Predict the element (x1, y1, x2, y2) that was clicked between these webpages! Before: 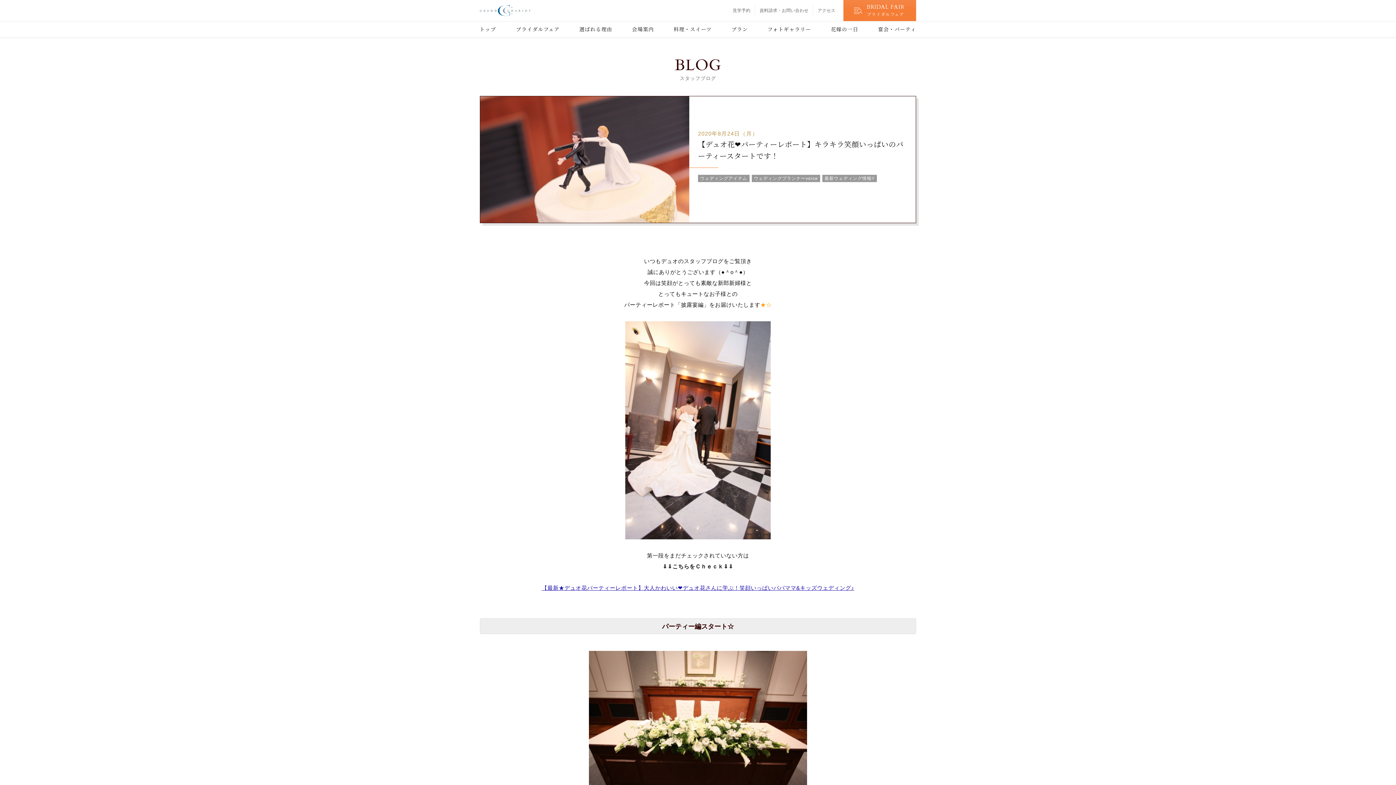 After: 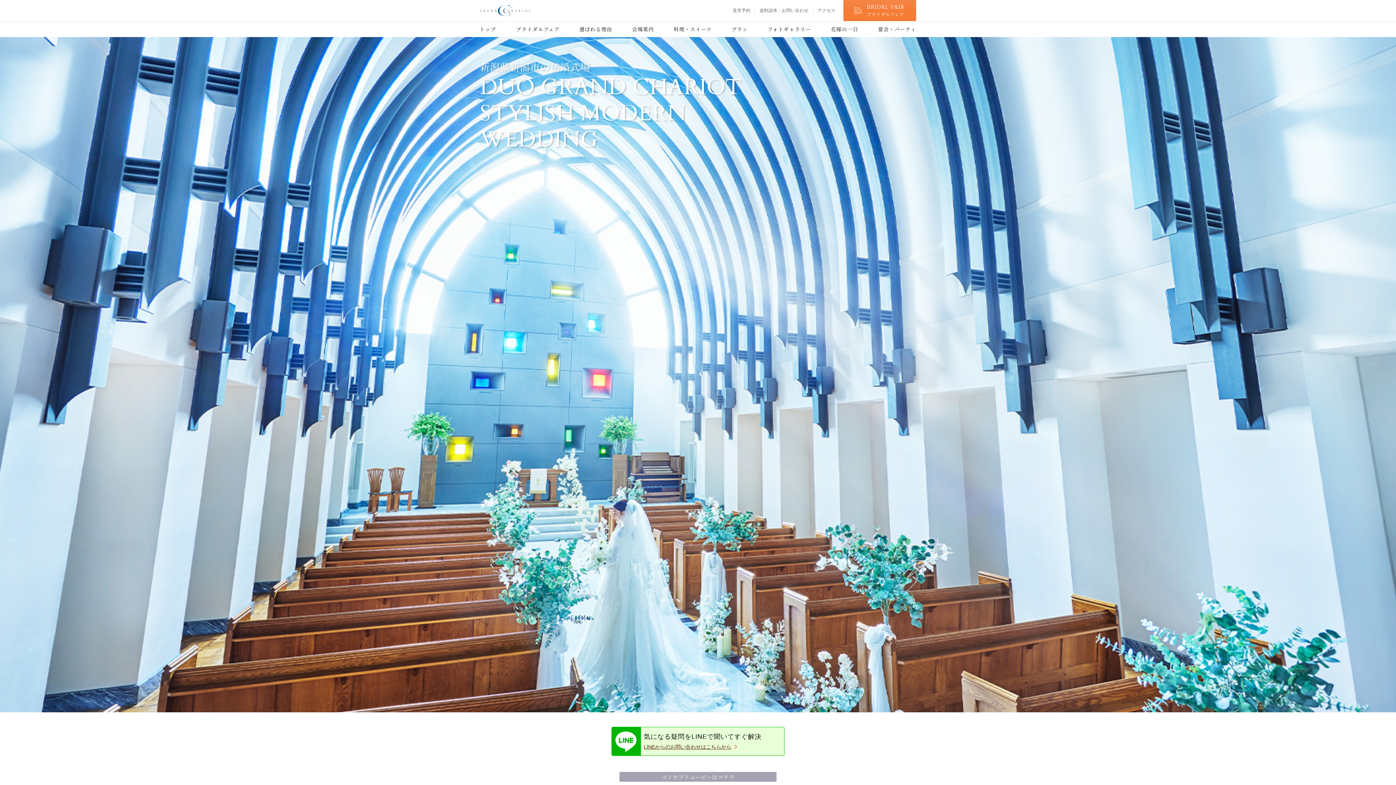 Action: label: トップ bbox: (479, 21, 498, 37)